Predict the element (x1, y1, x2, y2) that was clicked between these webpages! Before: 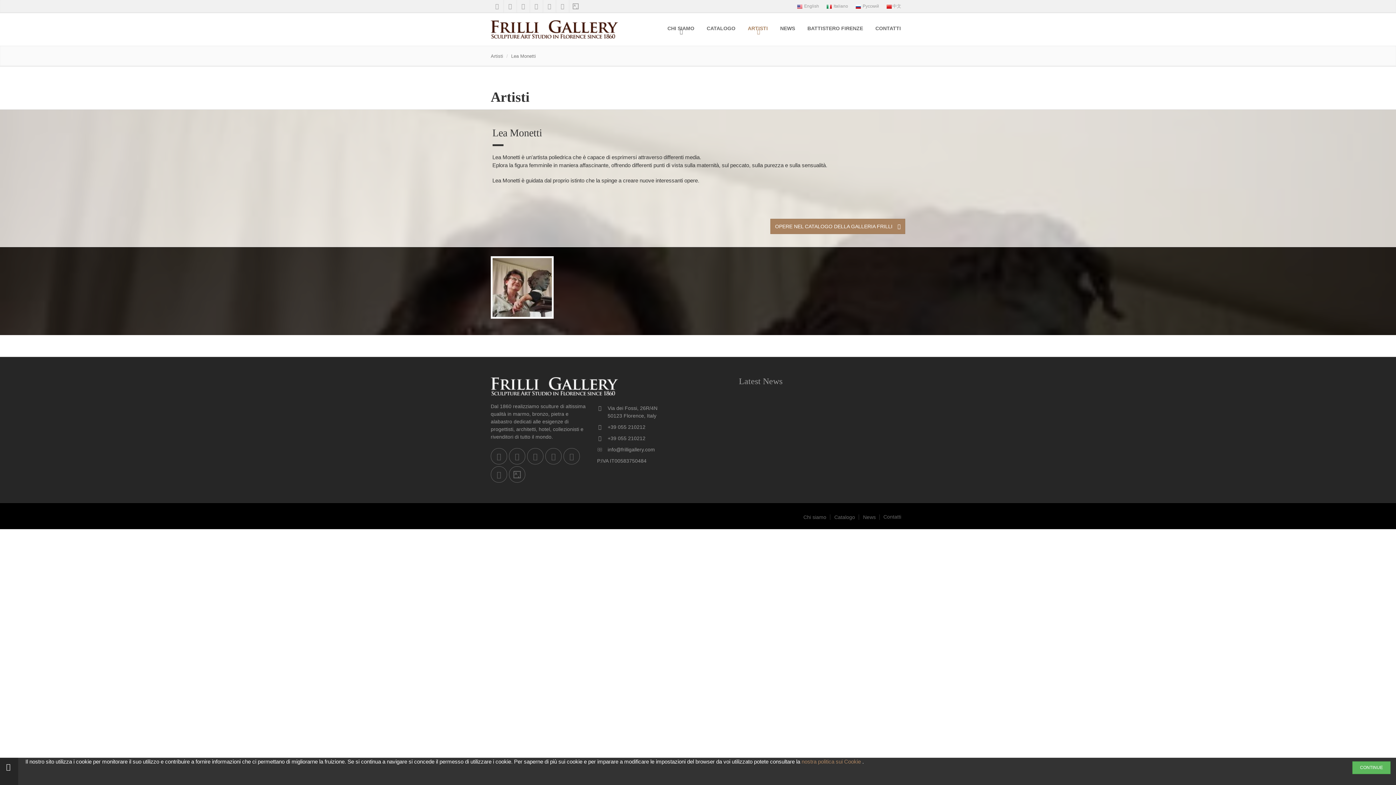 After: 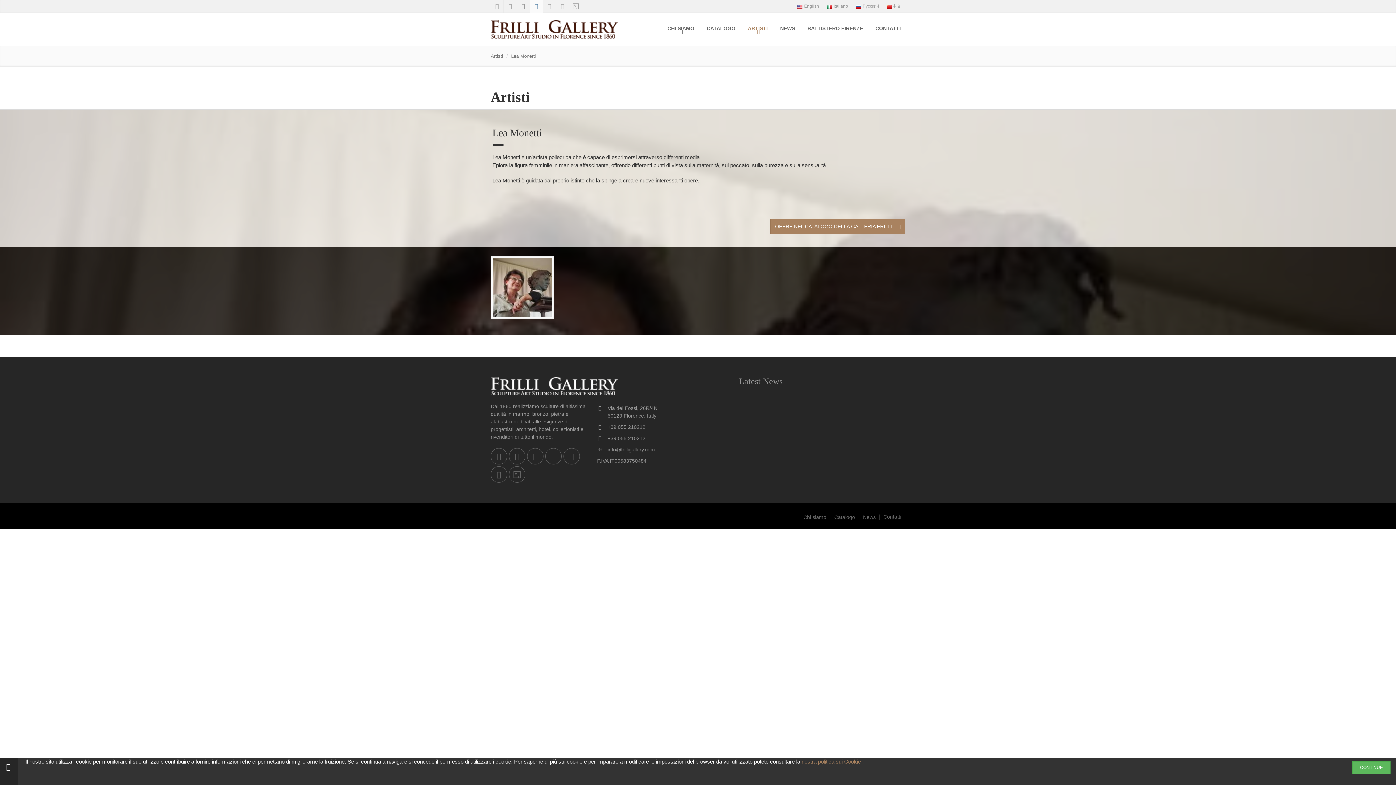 Action: bbox: (532, 1, 541, 12)